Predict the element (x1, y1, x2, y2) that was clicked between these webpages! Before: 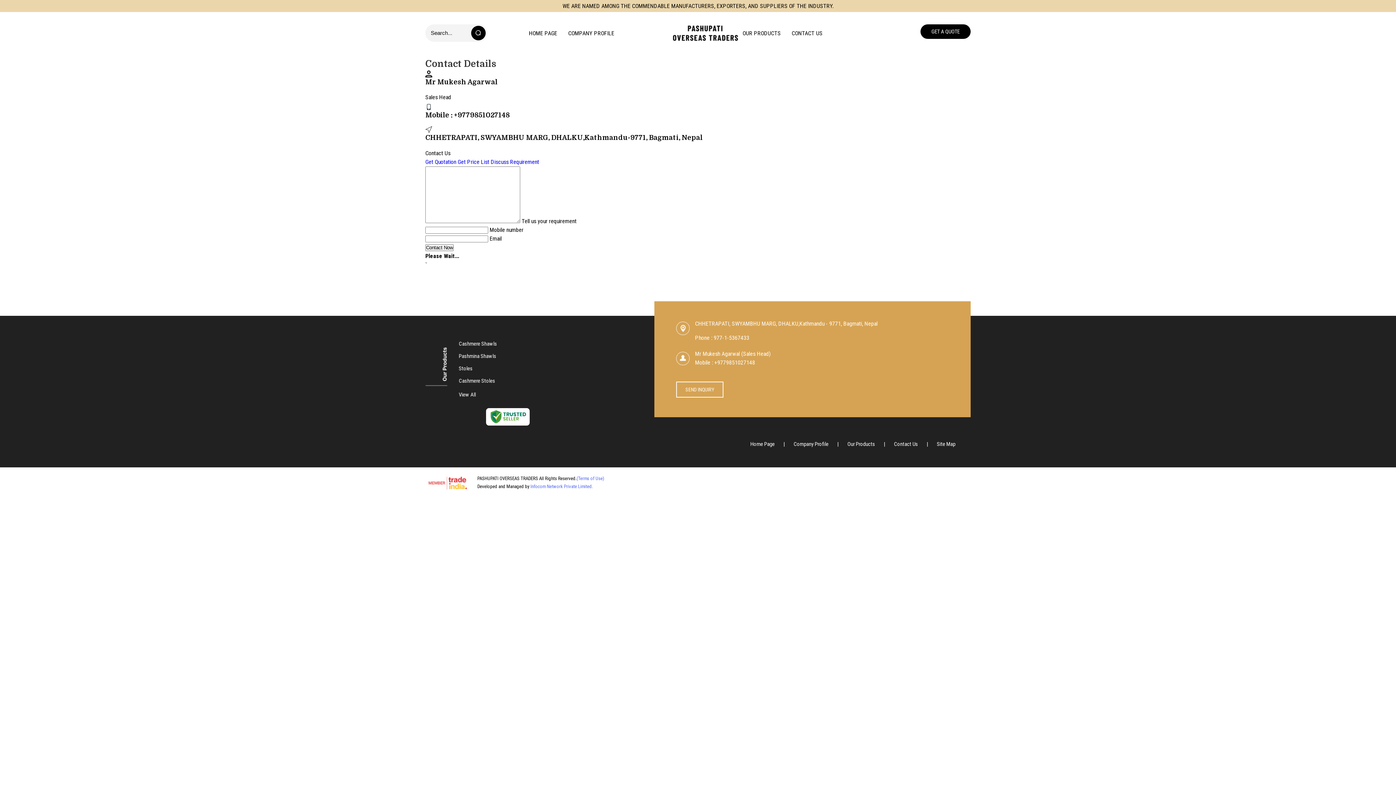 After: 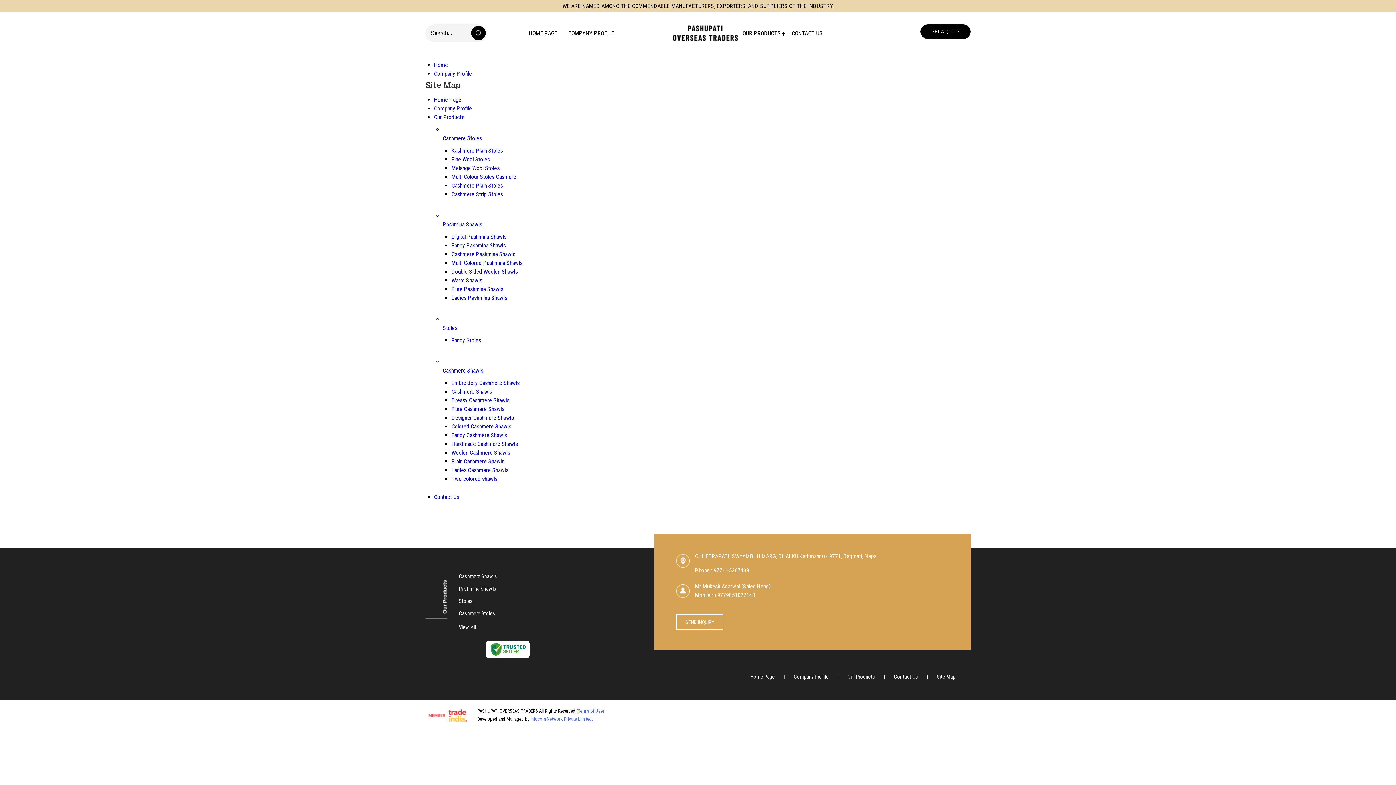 Action: label: Site Map bbox: (937, 441, 955, 447)